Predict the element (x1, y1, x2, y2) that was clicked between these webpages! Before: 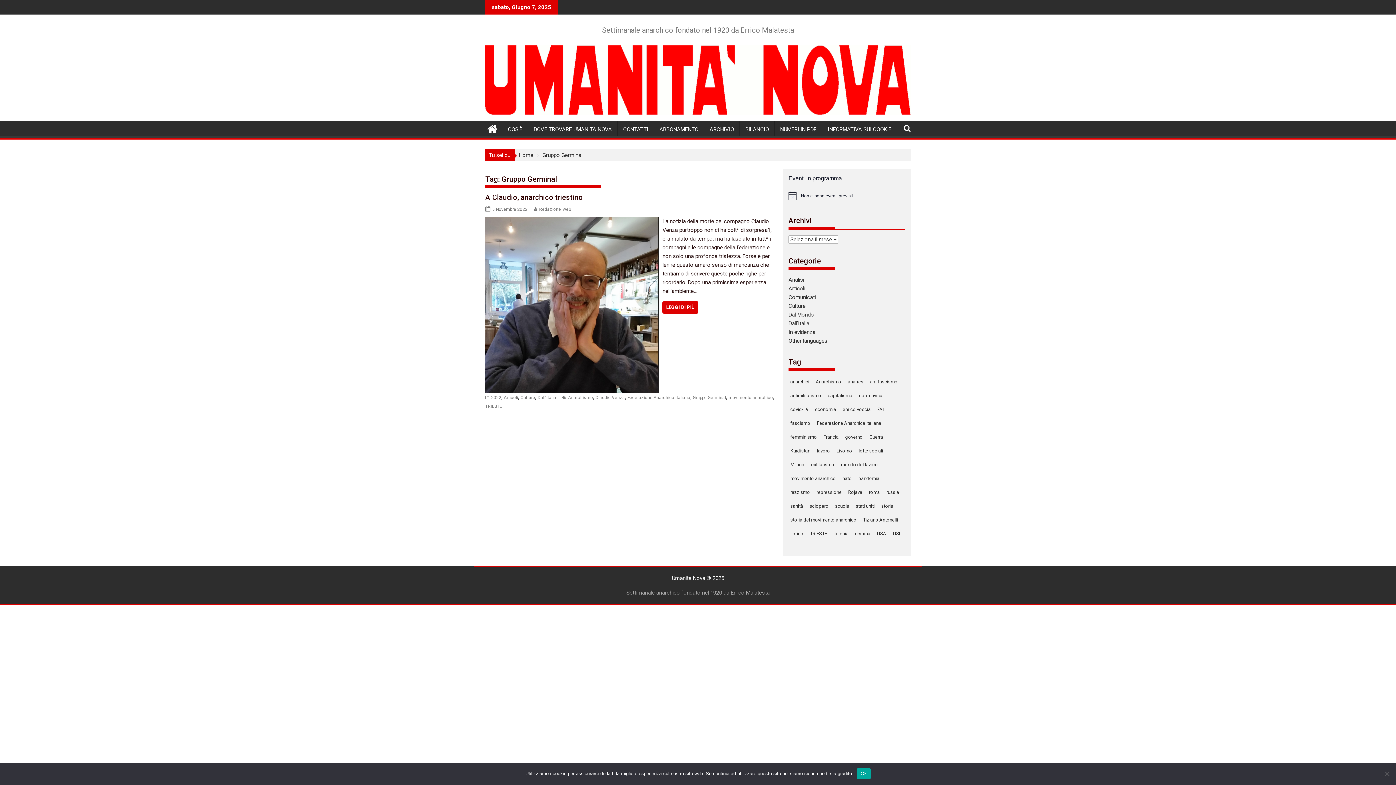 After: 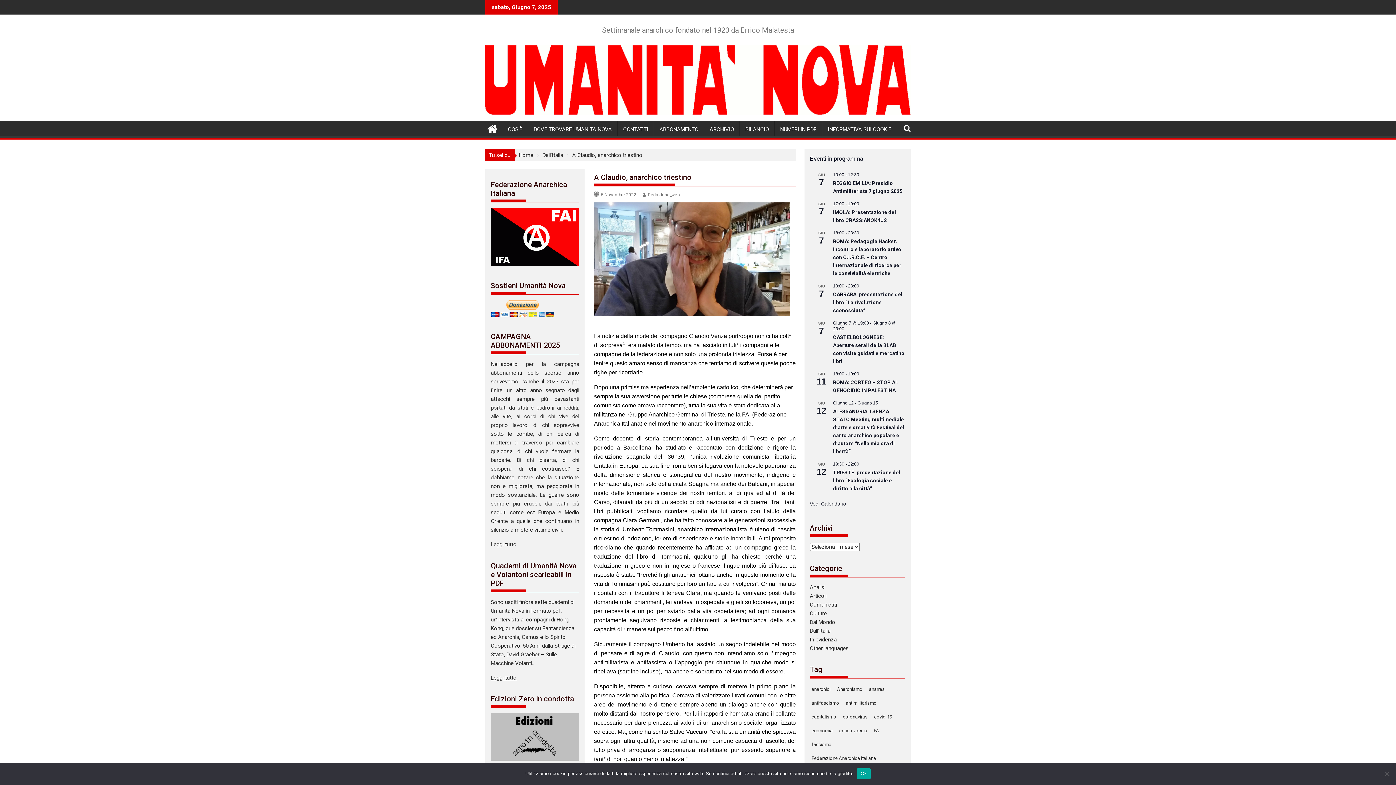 Action: bbox: (662, 301, 698, 313) label: LEGGI DI PIÙ